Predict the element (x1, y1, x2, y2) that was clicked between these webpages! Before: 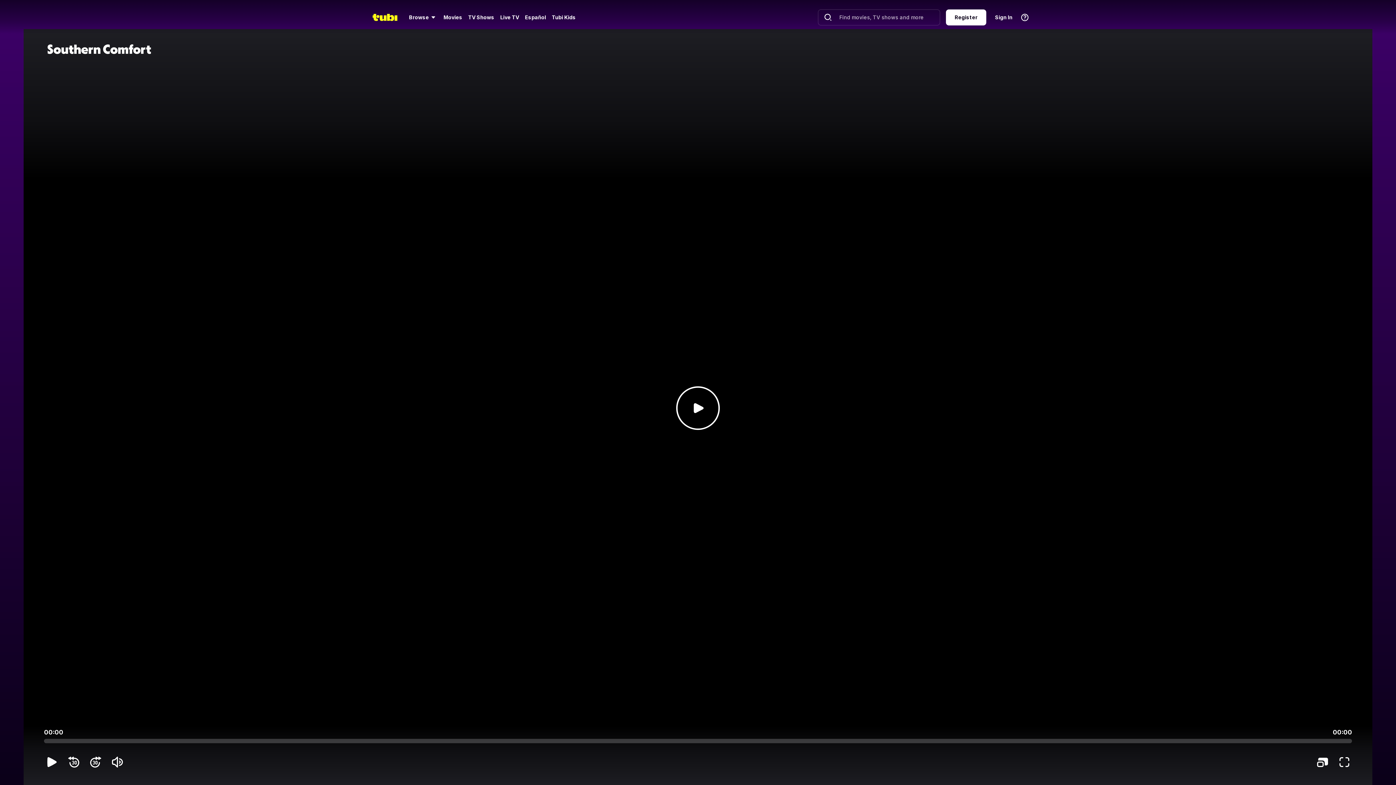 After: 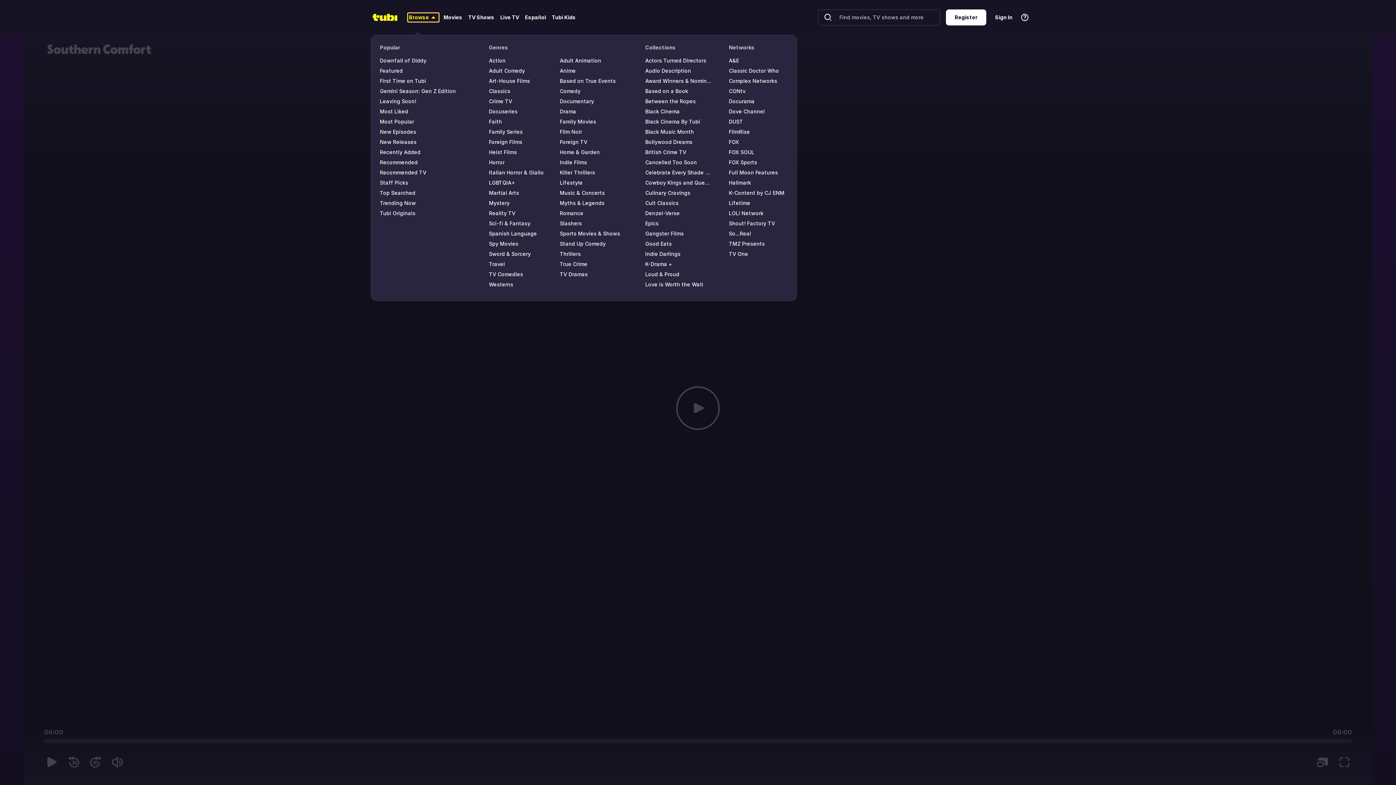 Action: label: Browse bbox: (408, 13, 438, 21)